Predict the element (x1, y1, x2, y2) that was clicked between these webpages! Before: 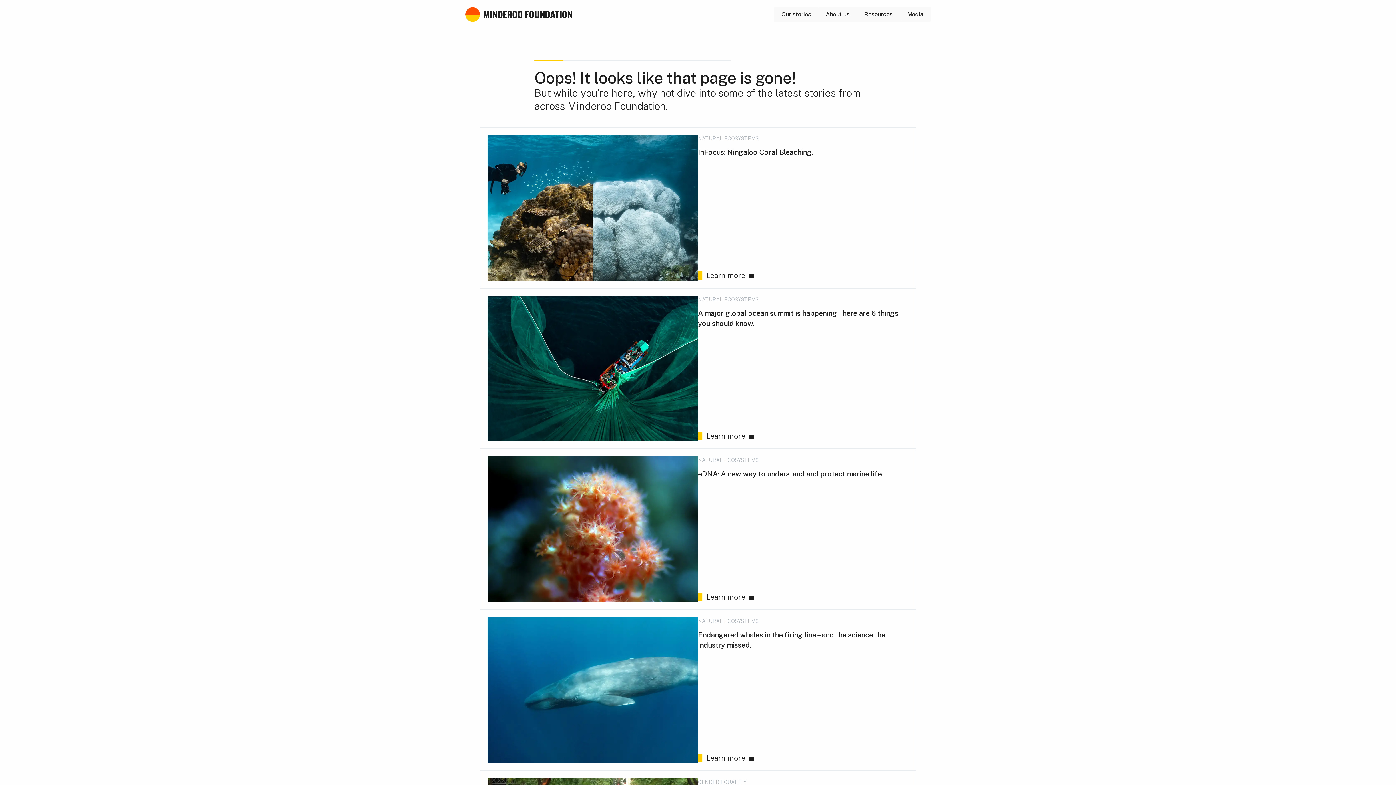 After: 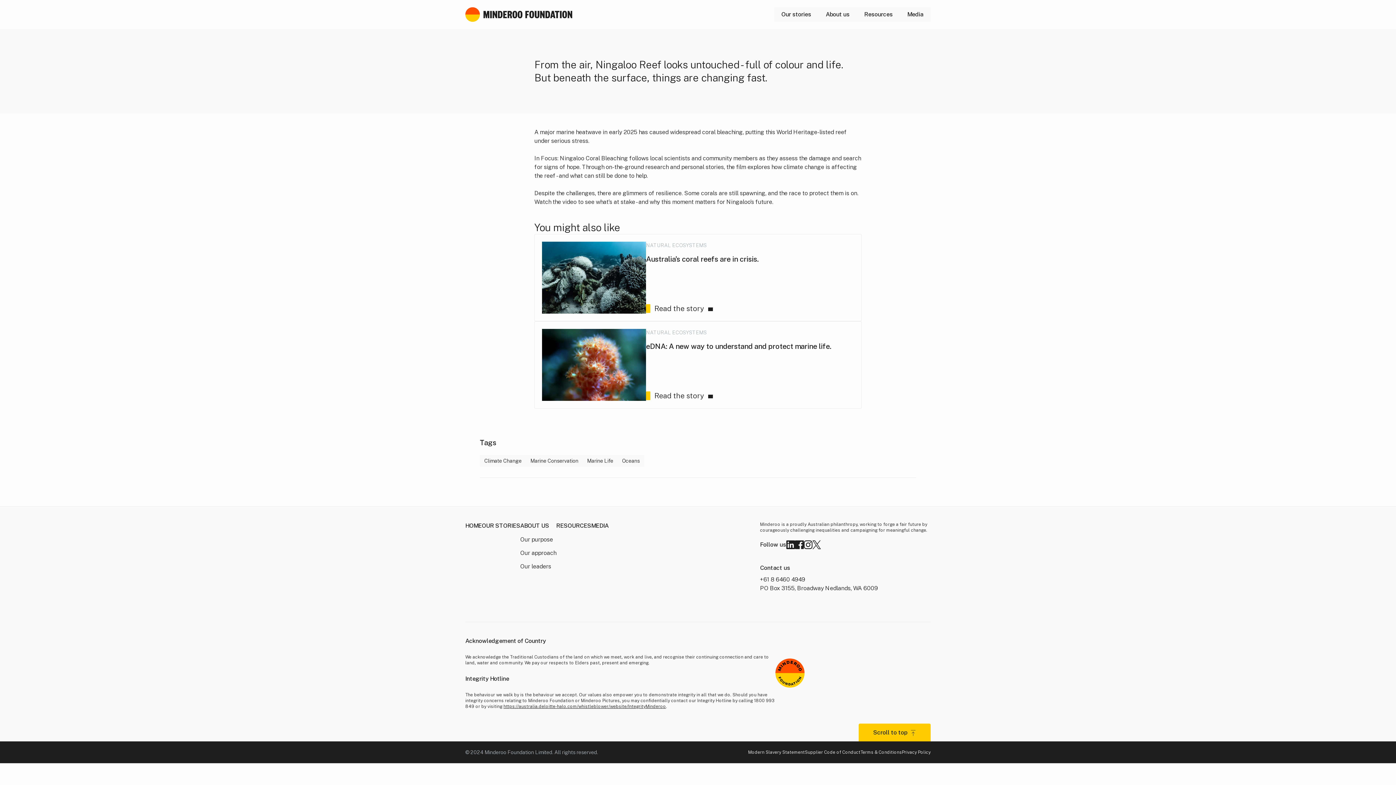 Action: bbox: (698, 271, 754, 279) label:  Learn more 